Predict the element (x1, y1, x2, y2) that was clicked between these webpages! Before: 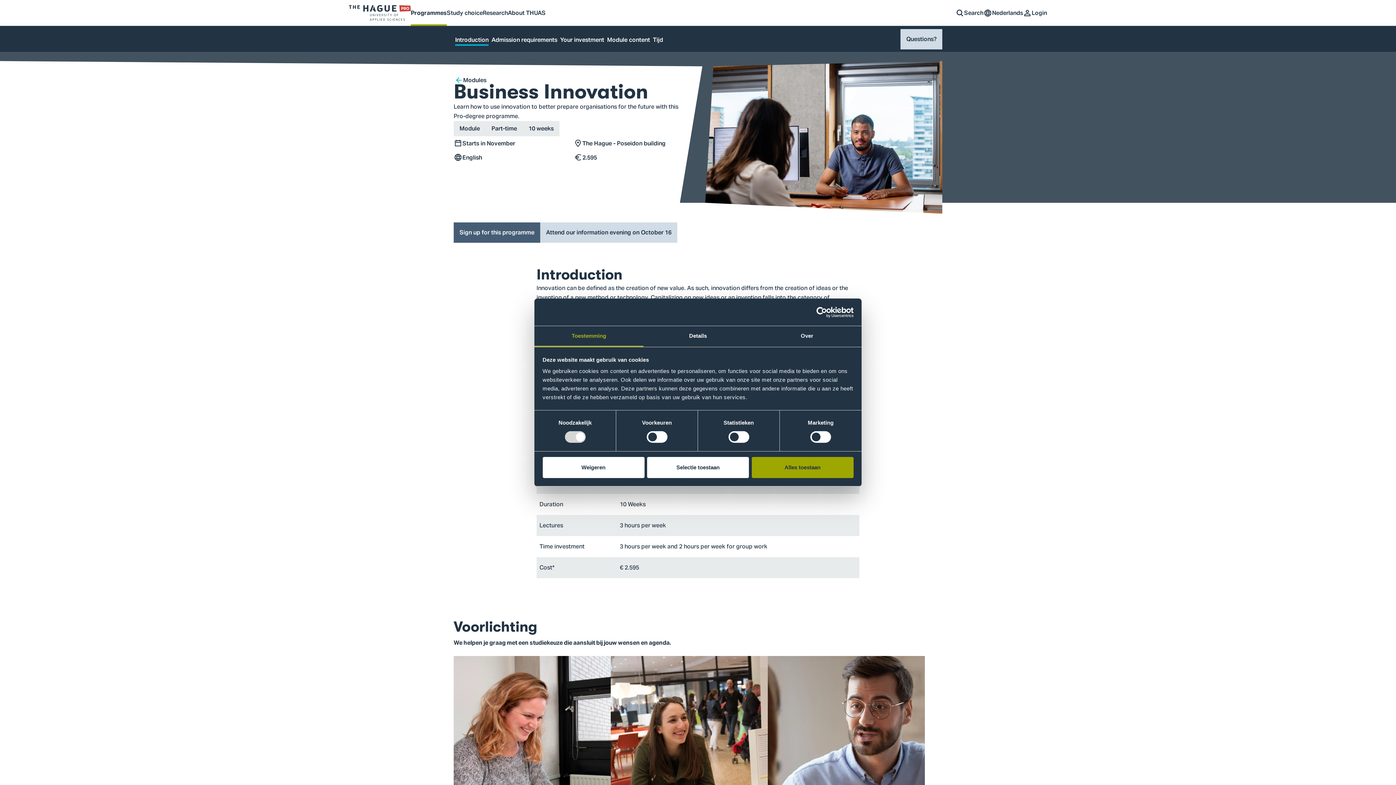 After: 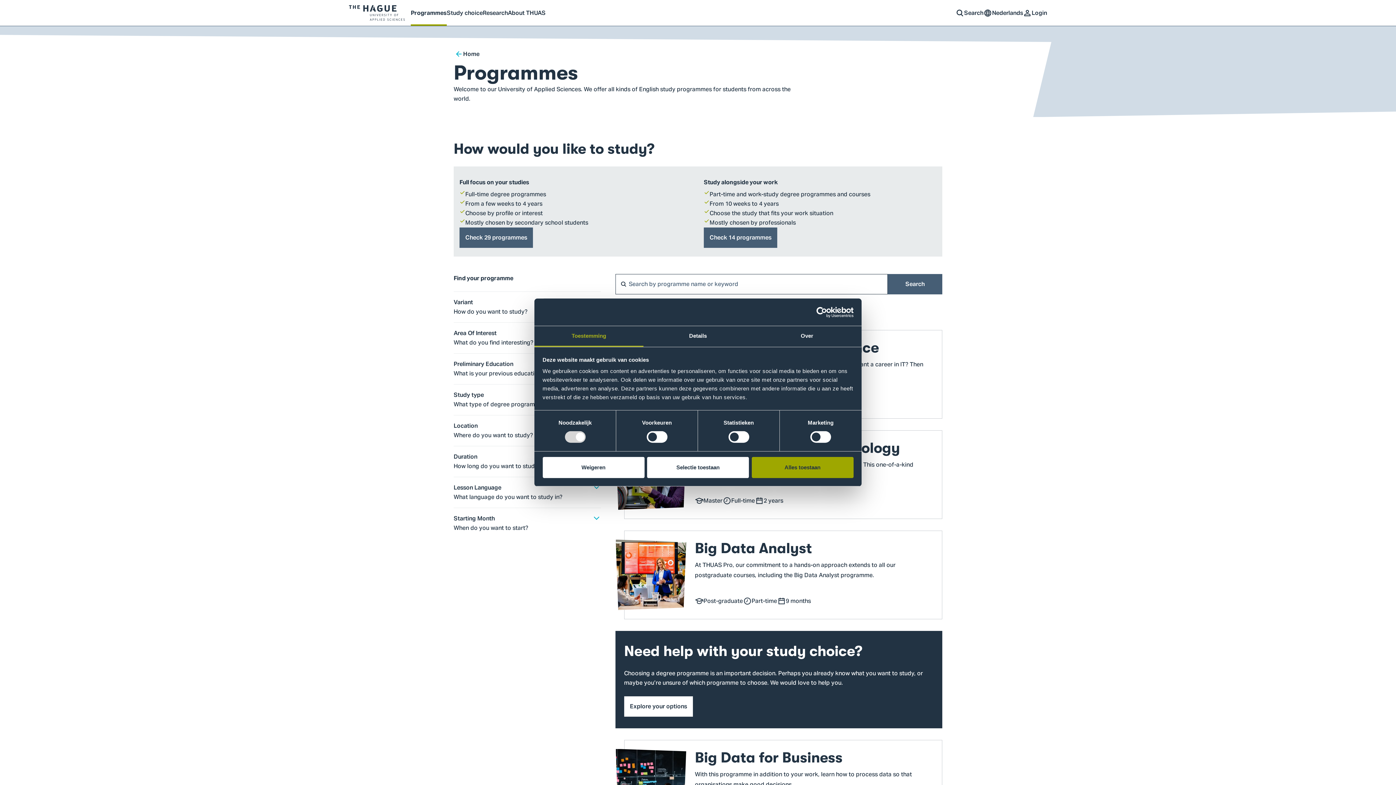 Action: label: Programmes bbox: (410, 0, 446, 24)